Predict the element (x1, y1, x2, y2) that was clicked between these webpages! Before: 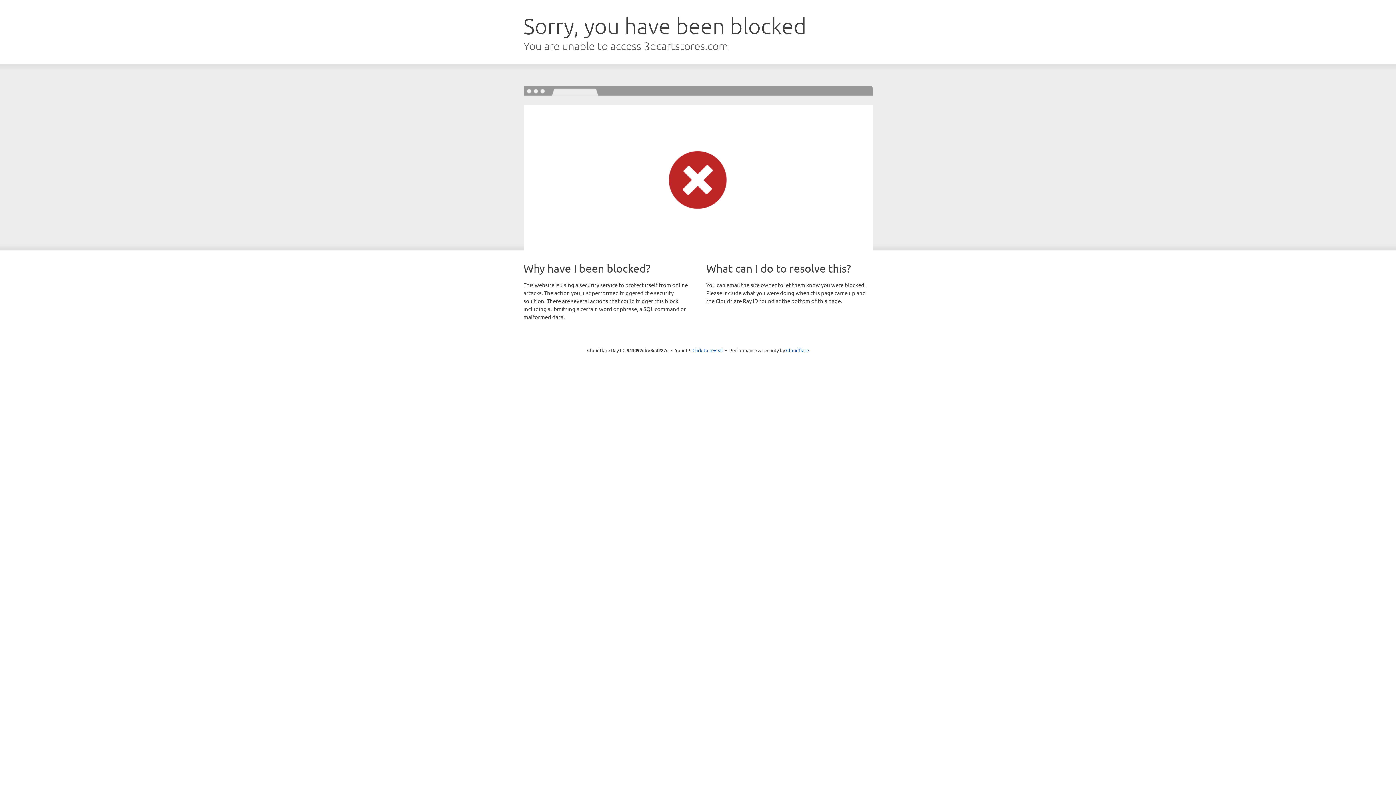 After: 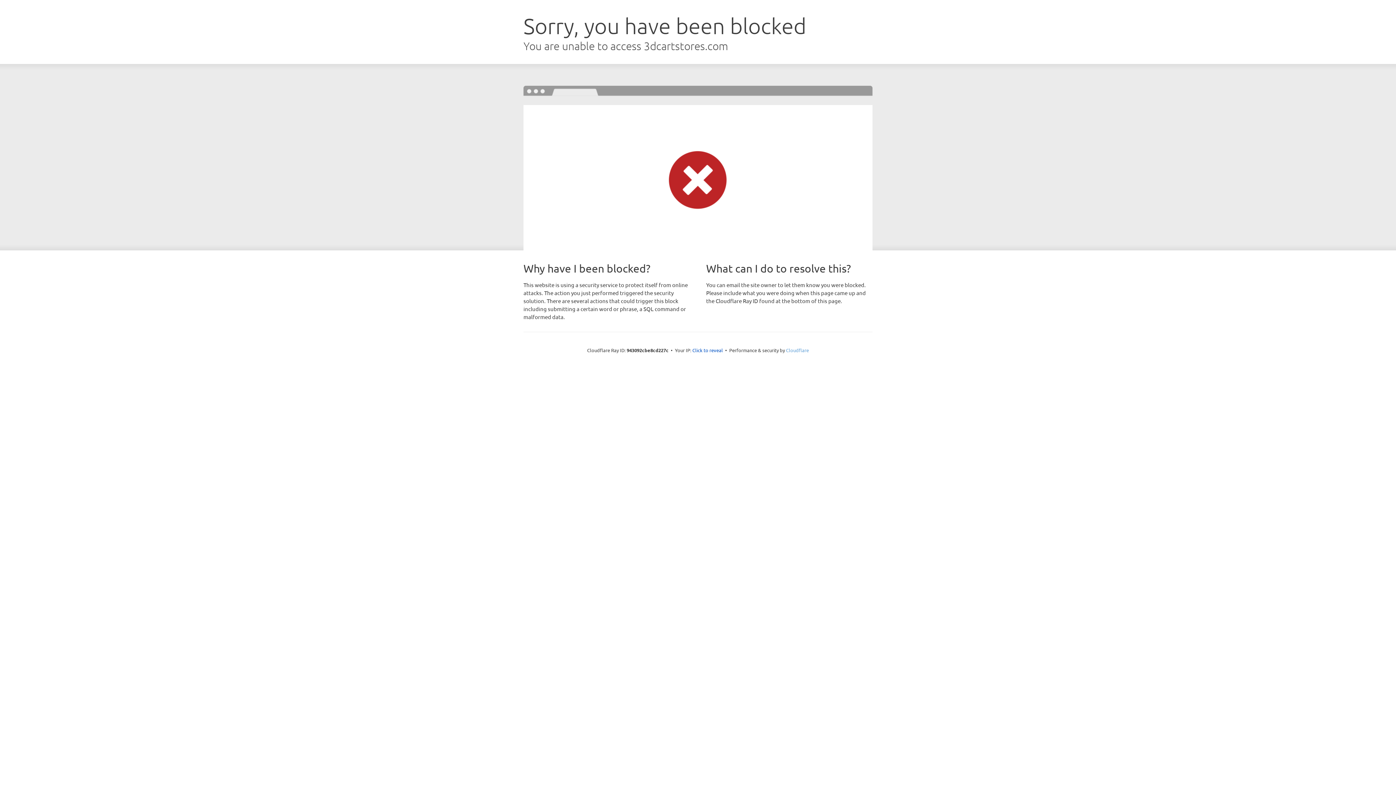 Action: label: Cloudflare bbox: (786, 347, 809, 353)